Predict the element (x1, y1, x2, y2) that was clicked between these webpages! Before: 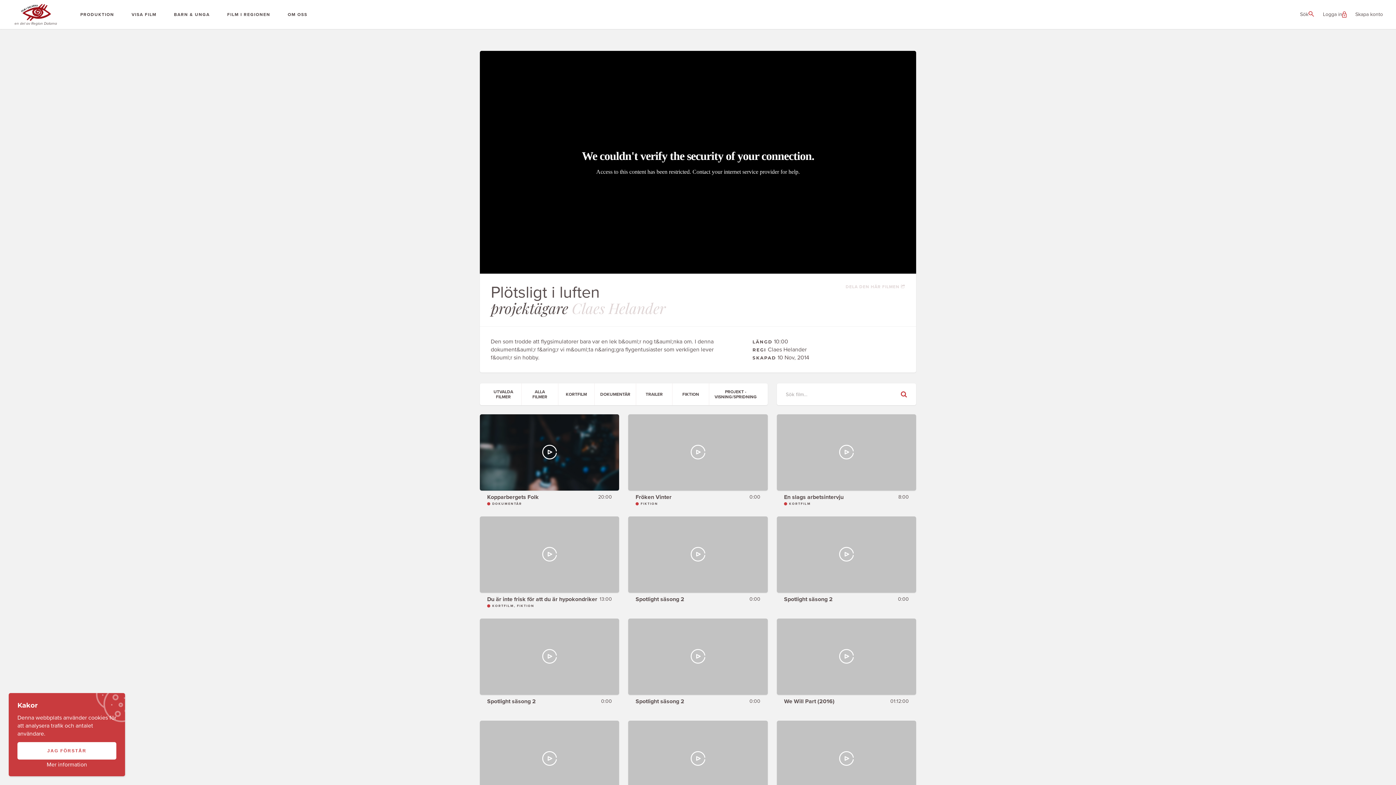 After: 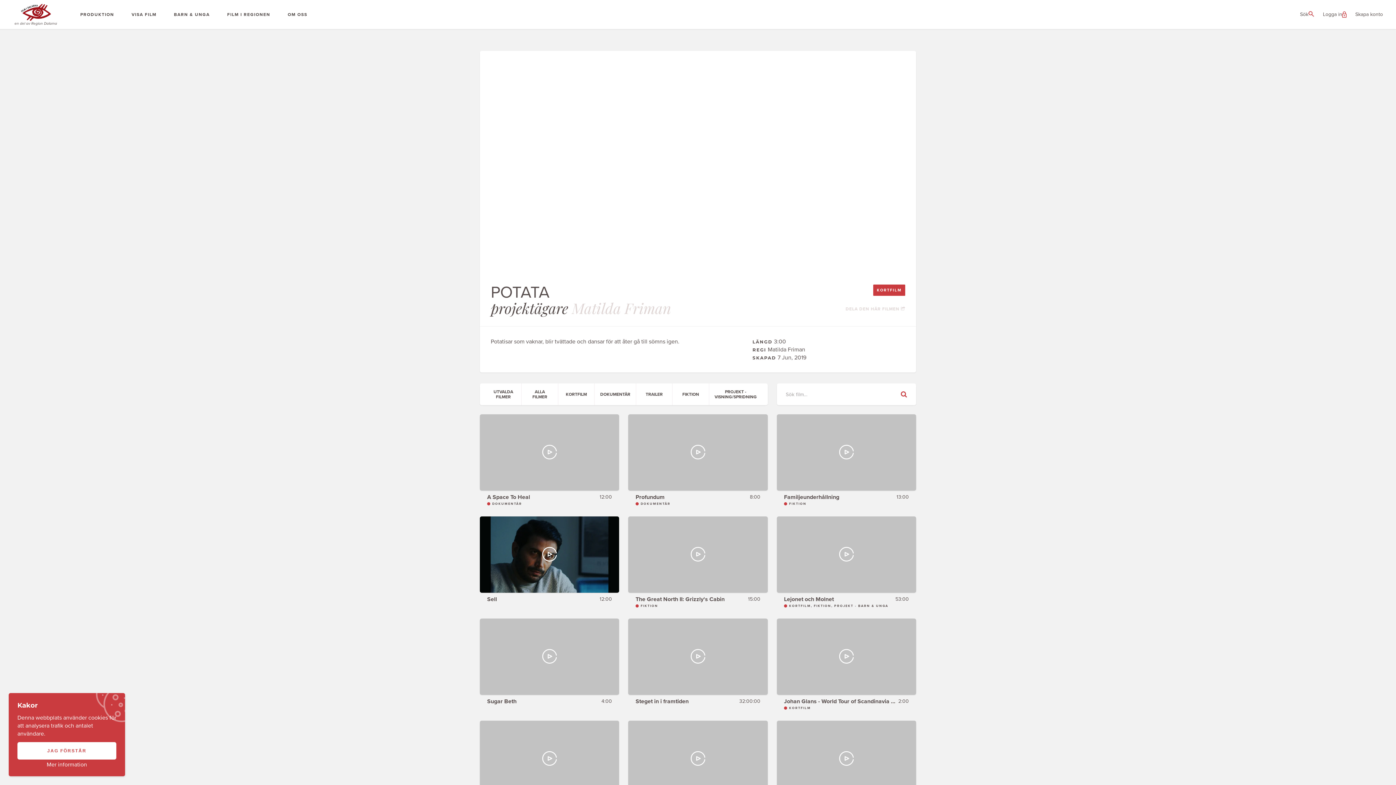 Action: bbox: (628, 721, 767, 814) label: POTATA
3:00
KORTFILM